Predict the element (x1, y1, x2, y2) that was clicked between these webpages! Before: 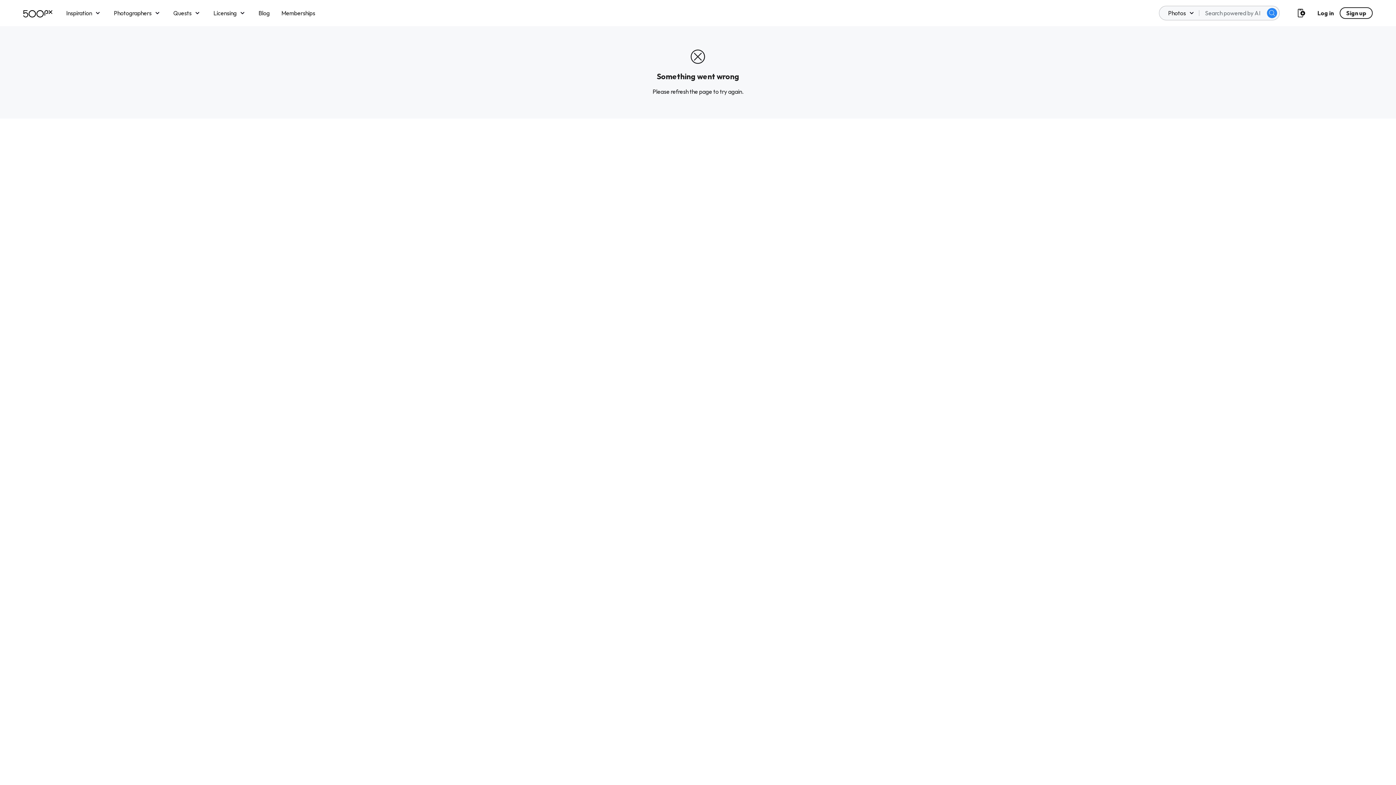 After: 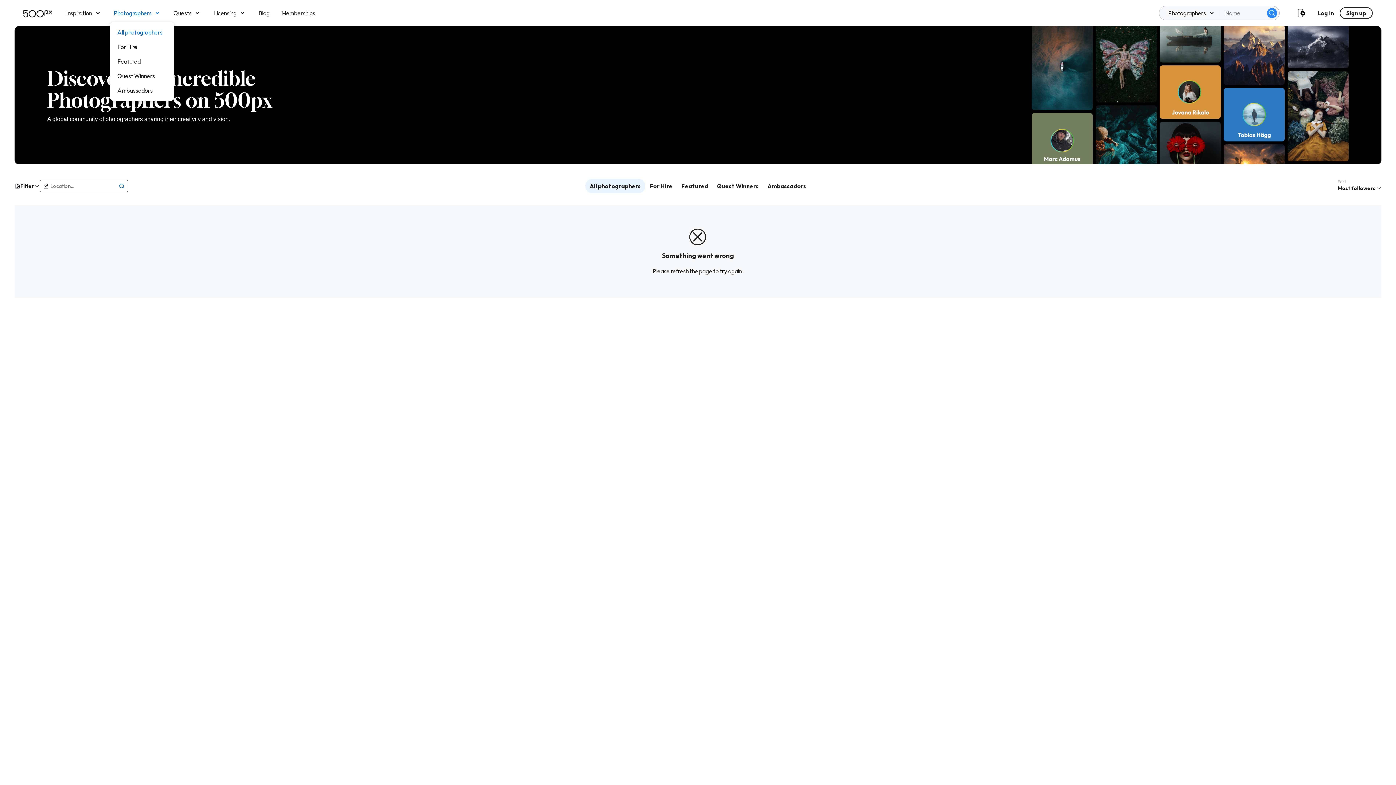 Action: bbox: (113, 7, 161, 18) label: Photographers